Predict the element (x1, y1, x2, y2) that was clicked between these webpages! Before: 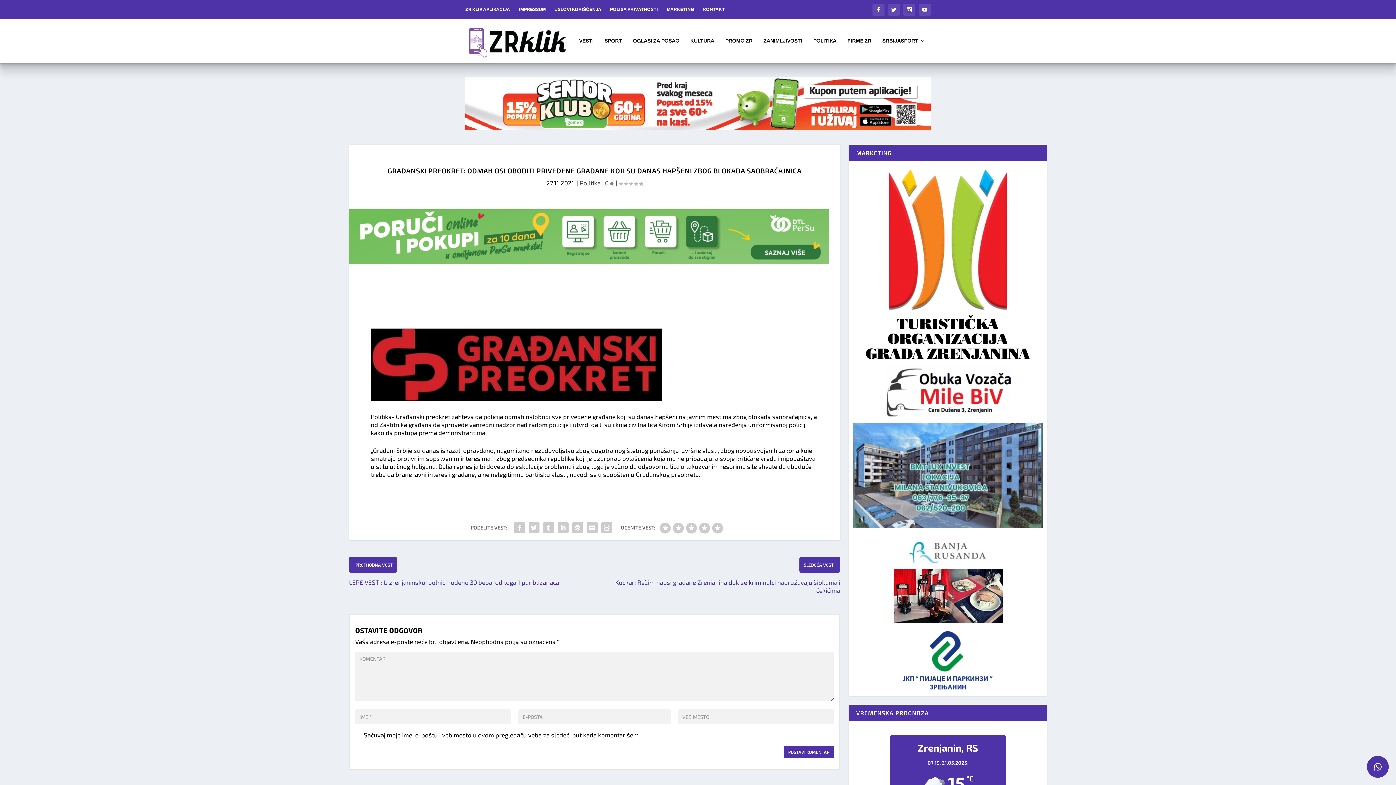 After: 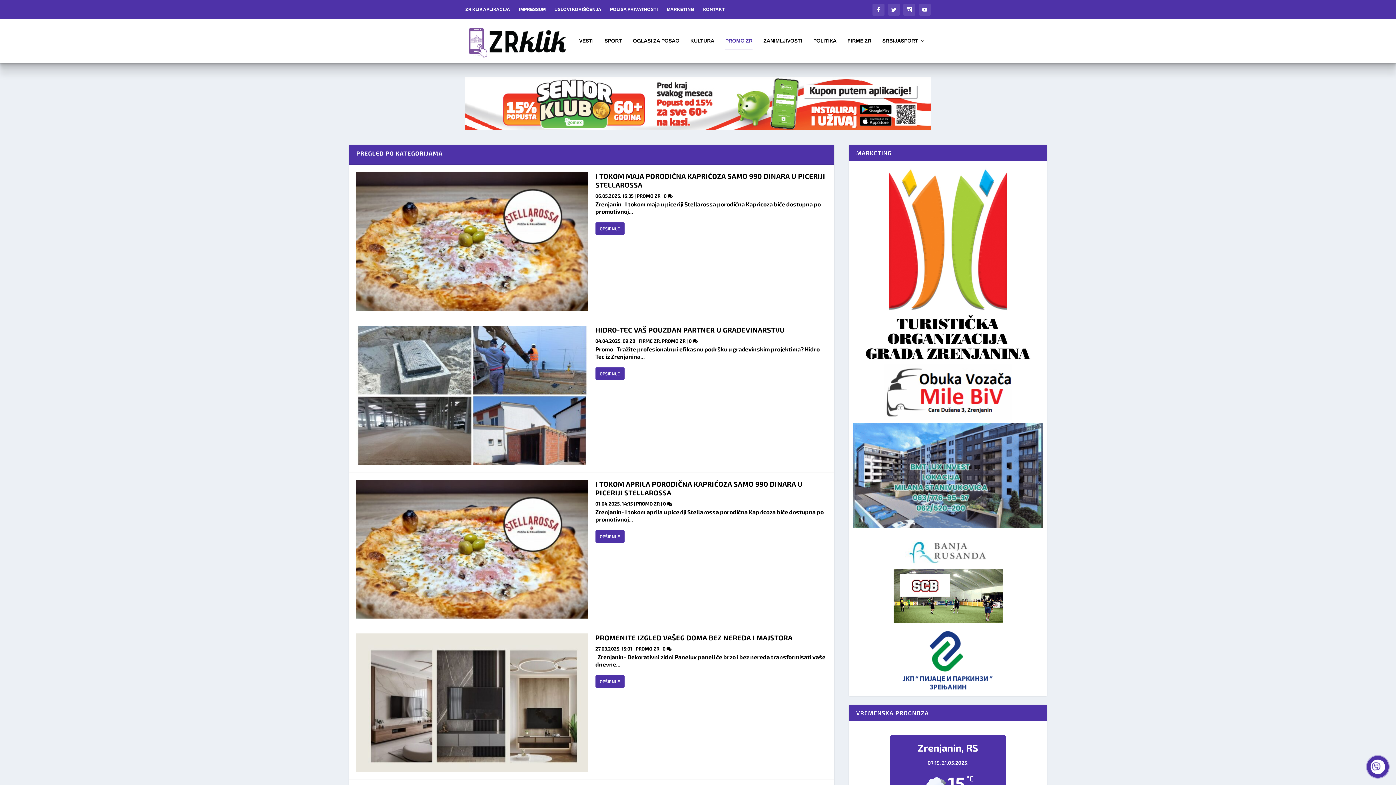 Action: bbox: (725, 38, 752, 62) label: PROMO ZR